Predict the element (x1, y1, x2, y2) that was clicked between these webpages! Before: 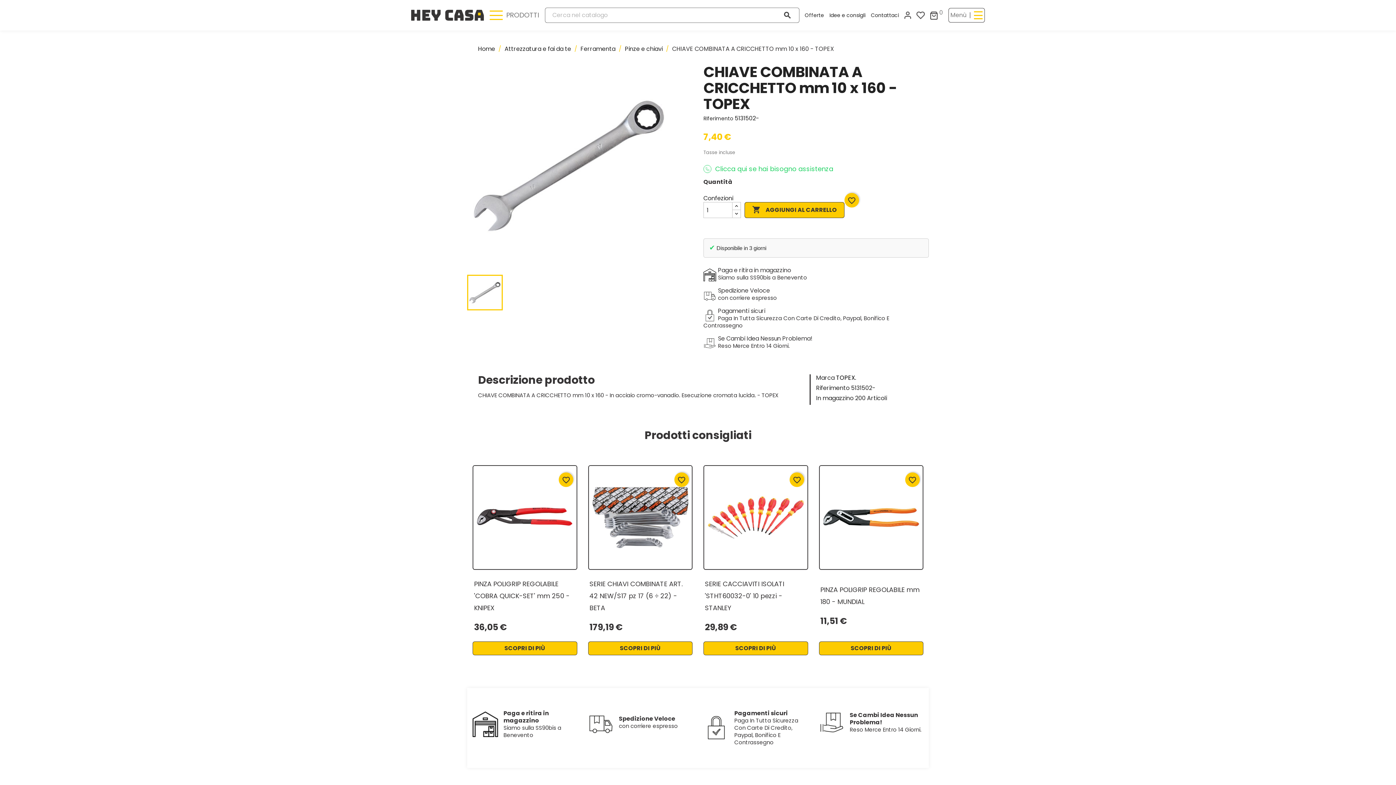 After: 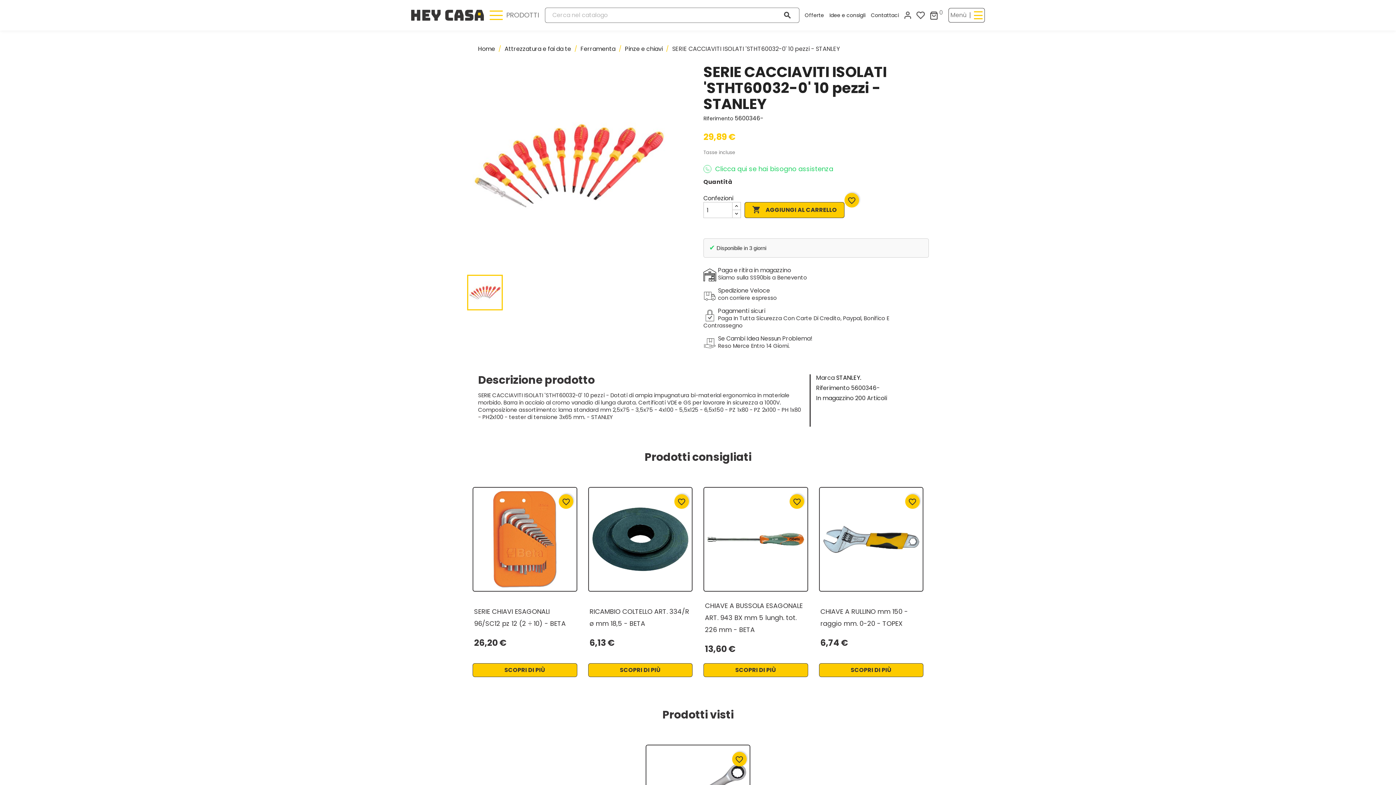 Action: bbox: (703, 641, 808, 655) label: SCOPRI DI PIÙ